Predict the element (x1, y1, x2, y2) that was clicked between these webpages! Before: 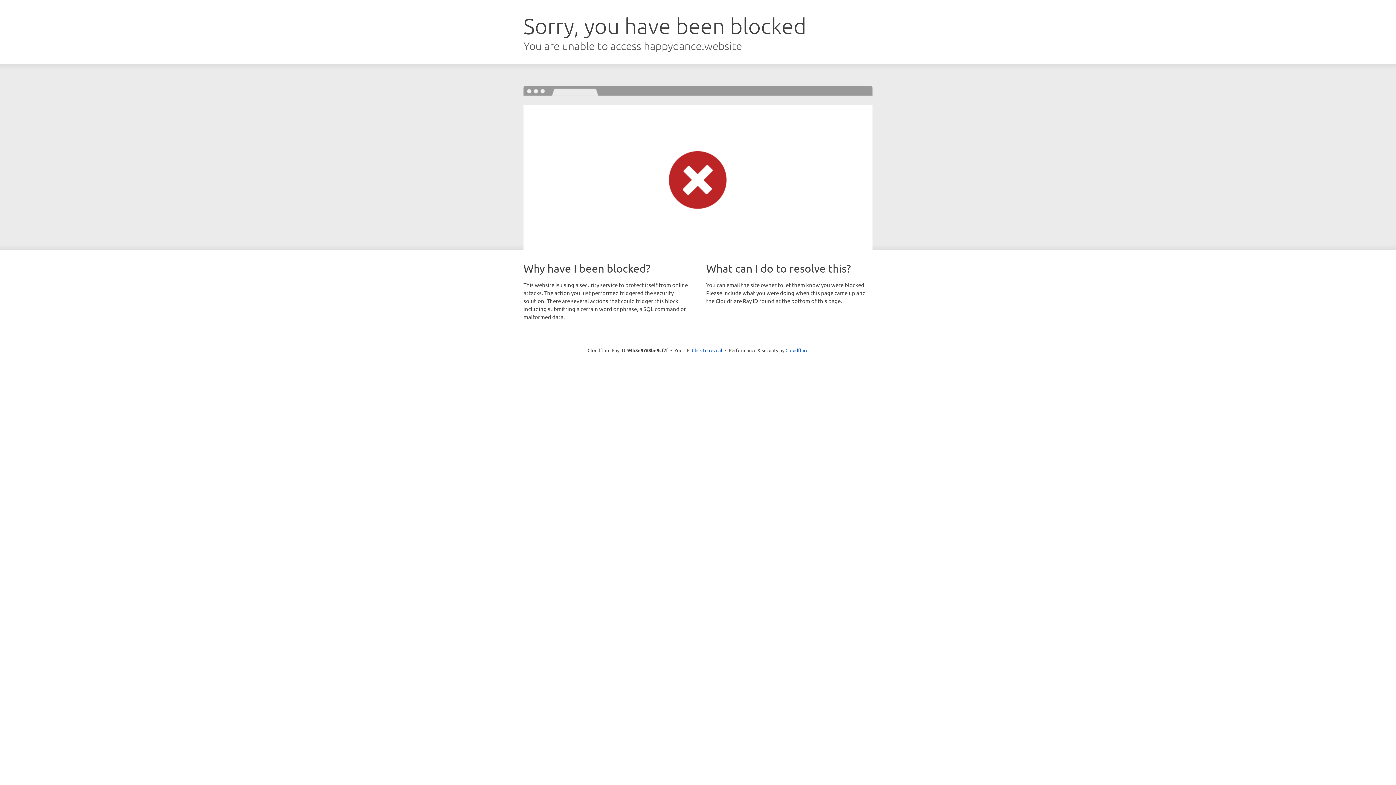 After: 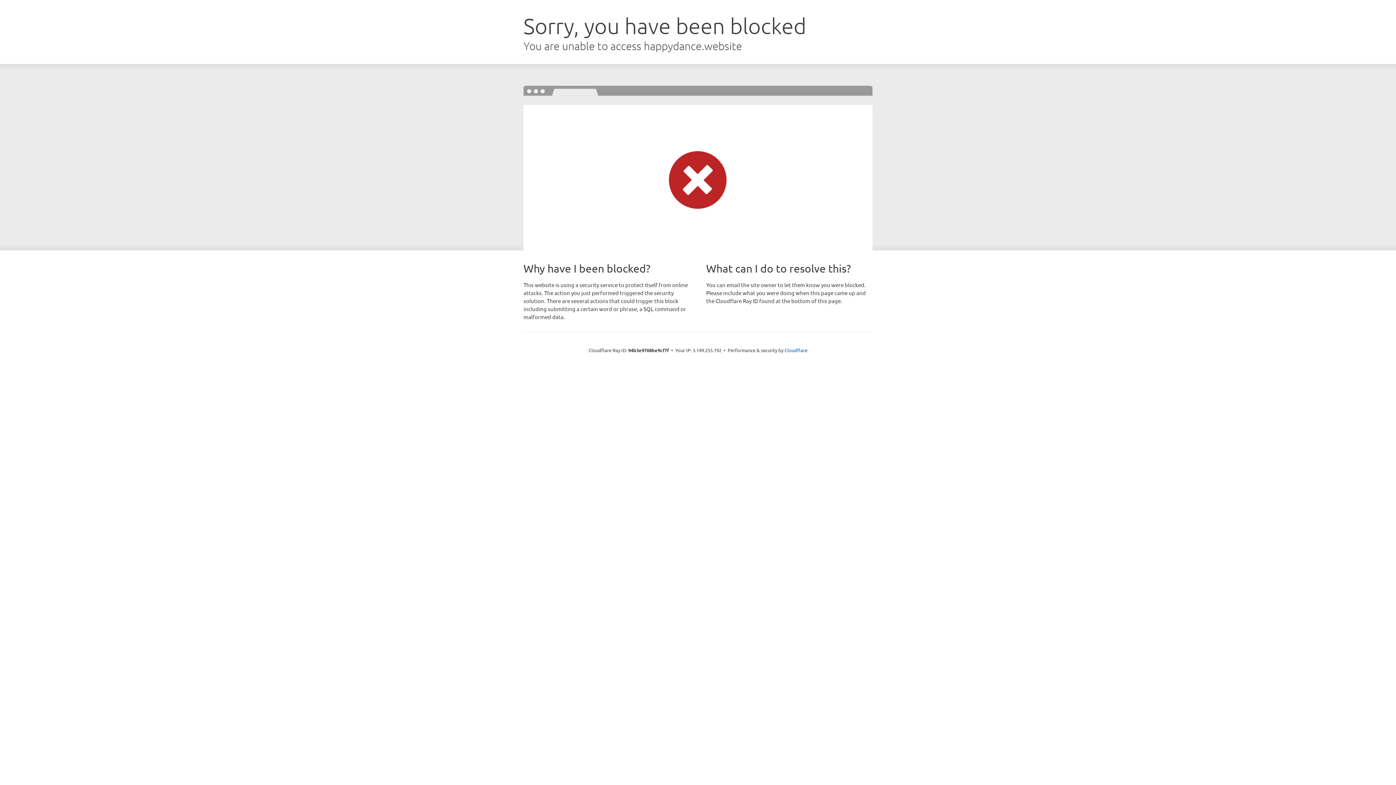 Action: label: Click to reveal bbox: (692, 346, 722, 353)